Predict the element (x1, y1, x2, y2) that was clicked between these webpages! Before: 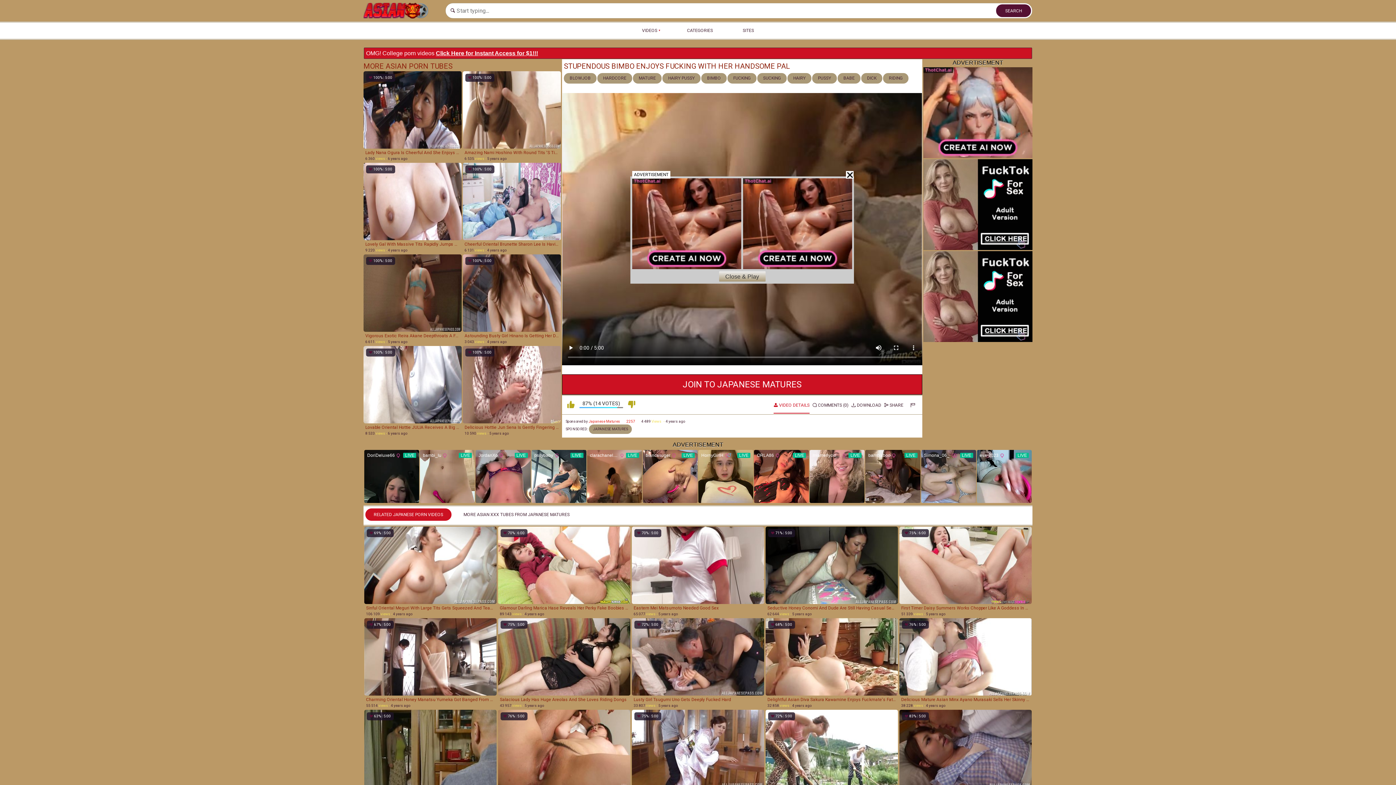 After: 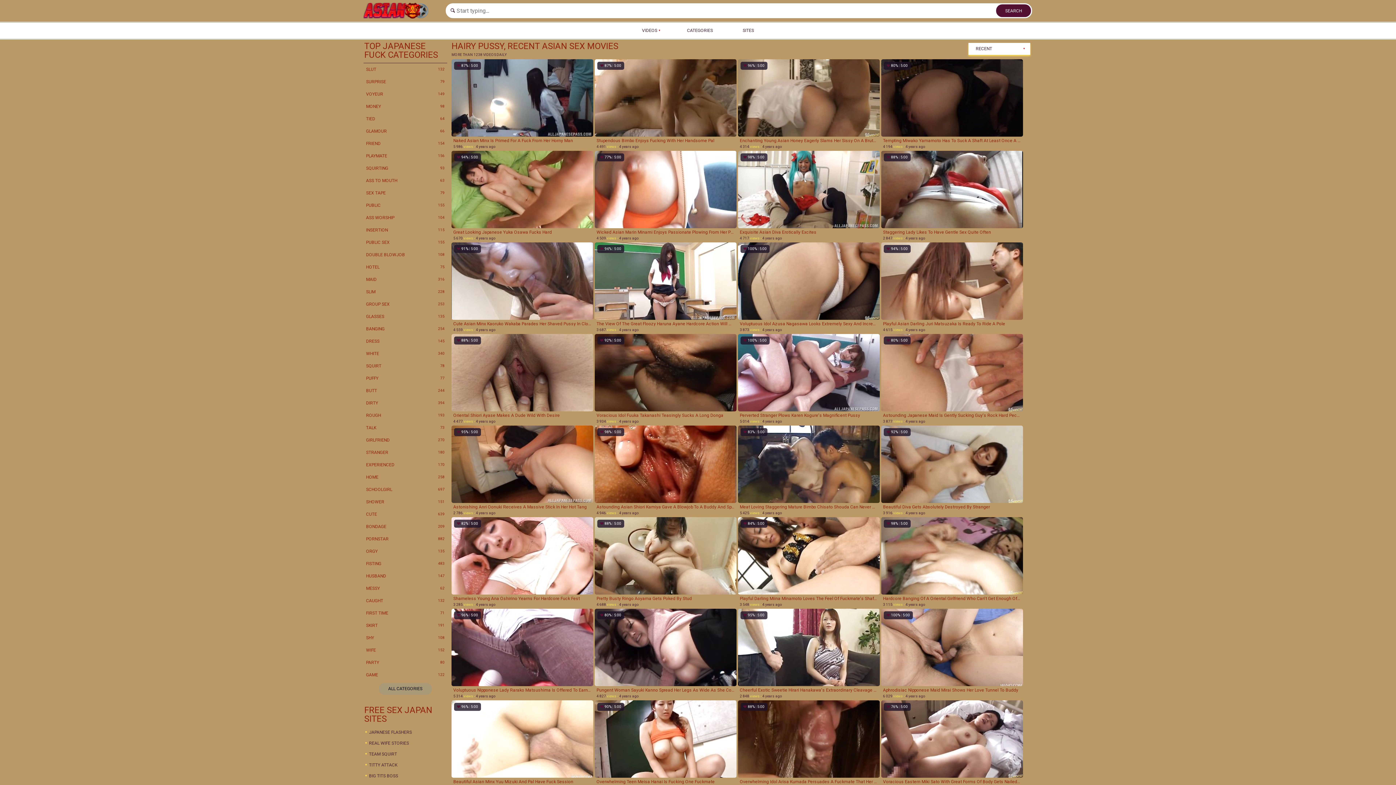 Action: bbox: (662, 73, 700, 83) label: HAIRY PUSSY